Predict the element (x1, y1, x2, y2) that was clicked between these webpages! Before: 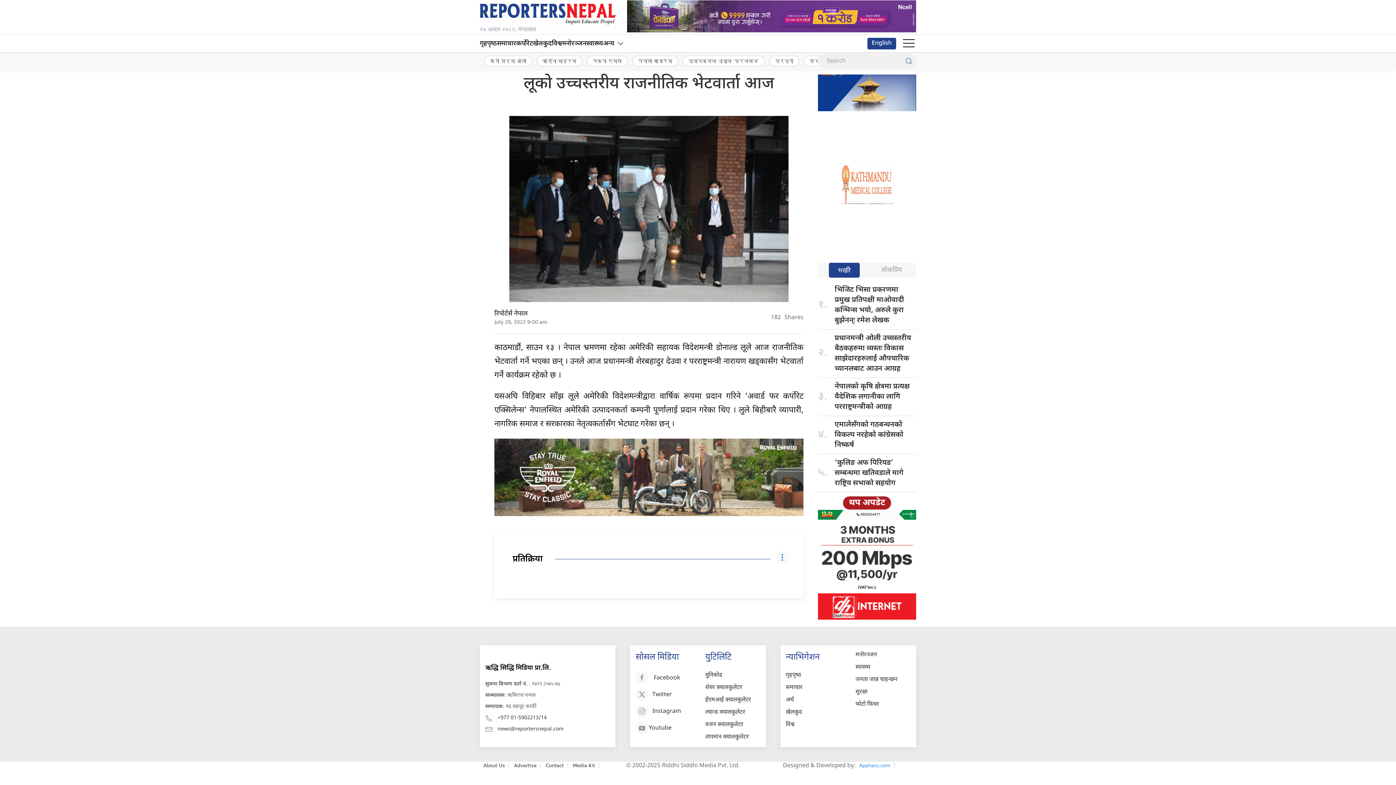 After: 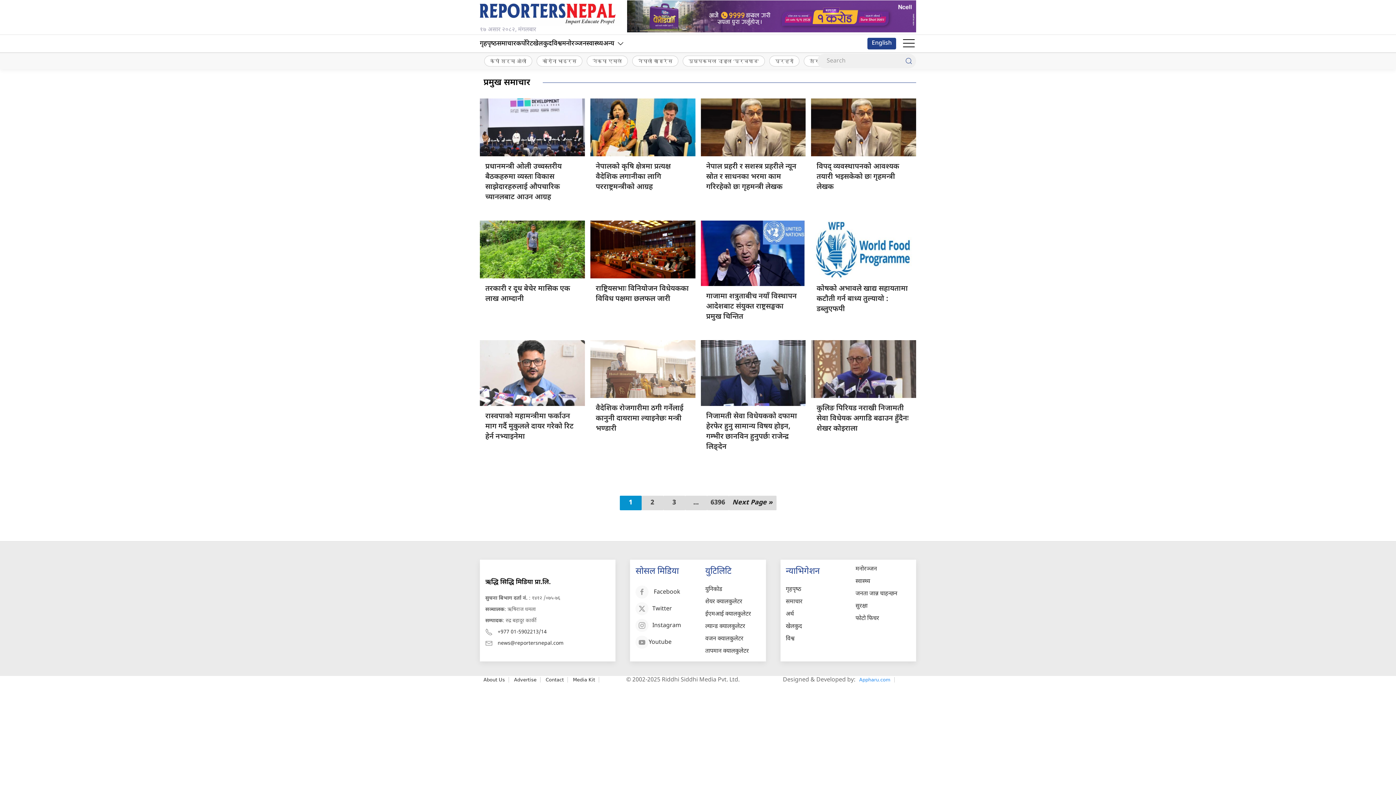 Action: label: समाचार bbox: (497, 34, 516, 52)